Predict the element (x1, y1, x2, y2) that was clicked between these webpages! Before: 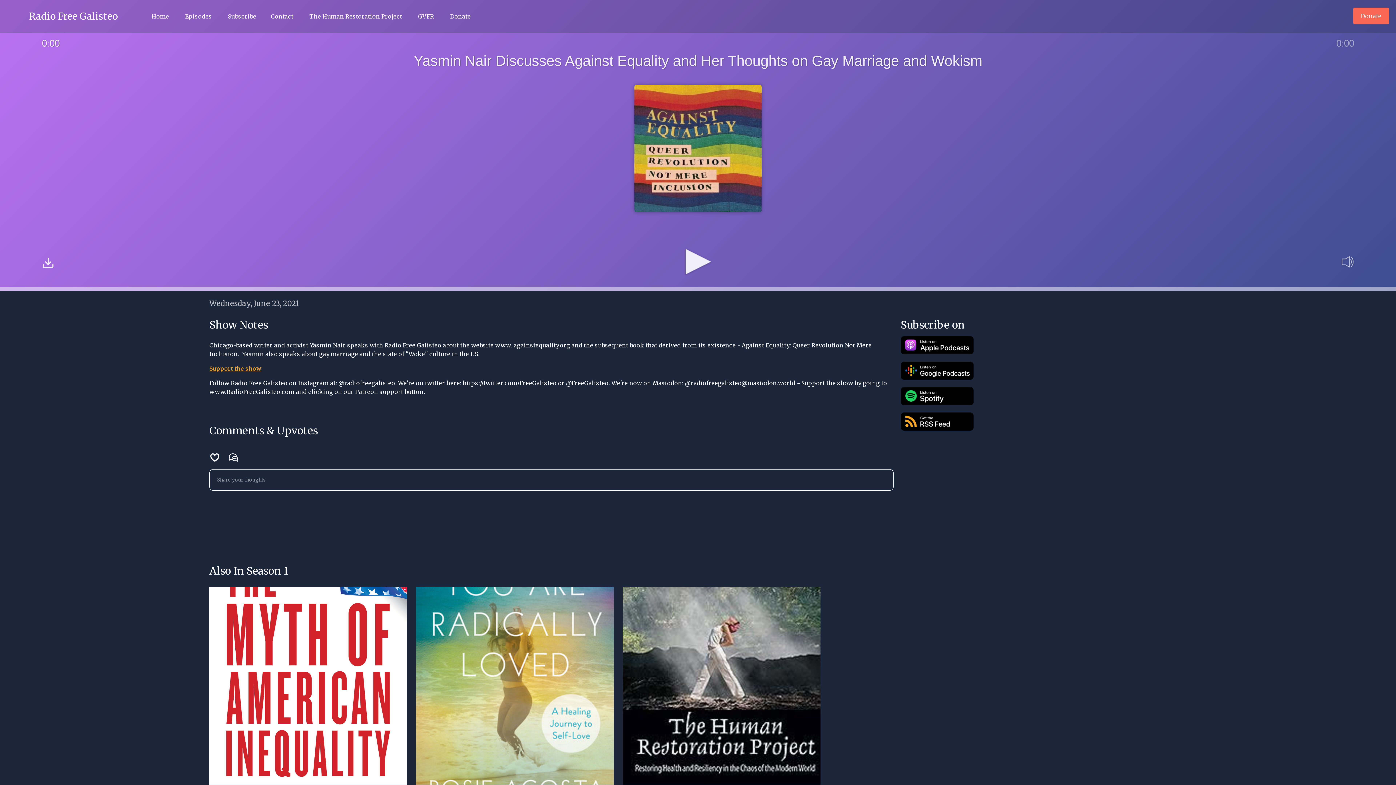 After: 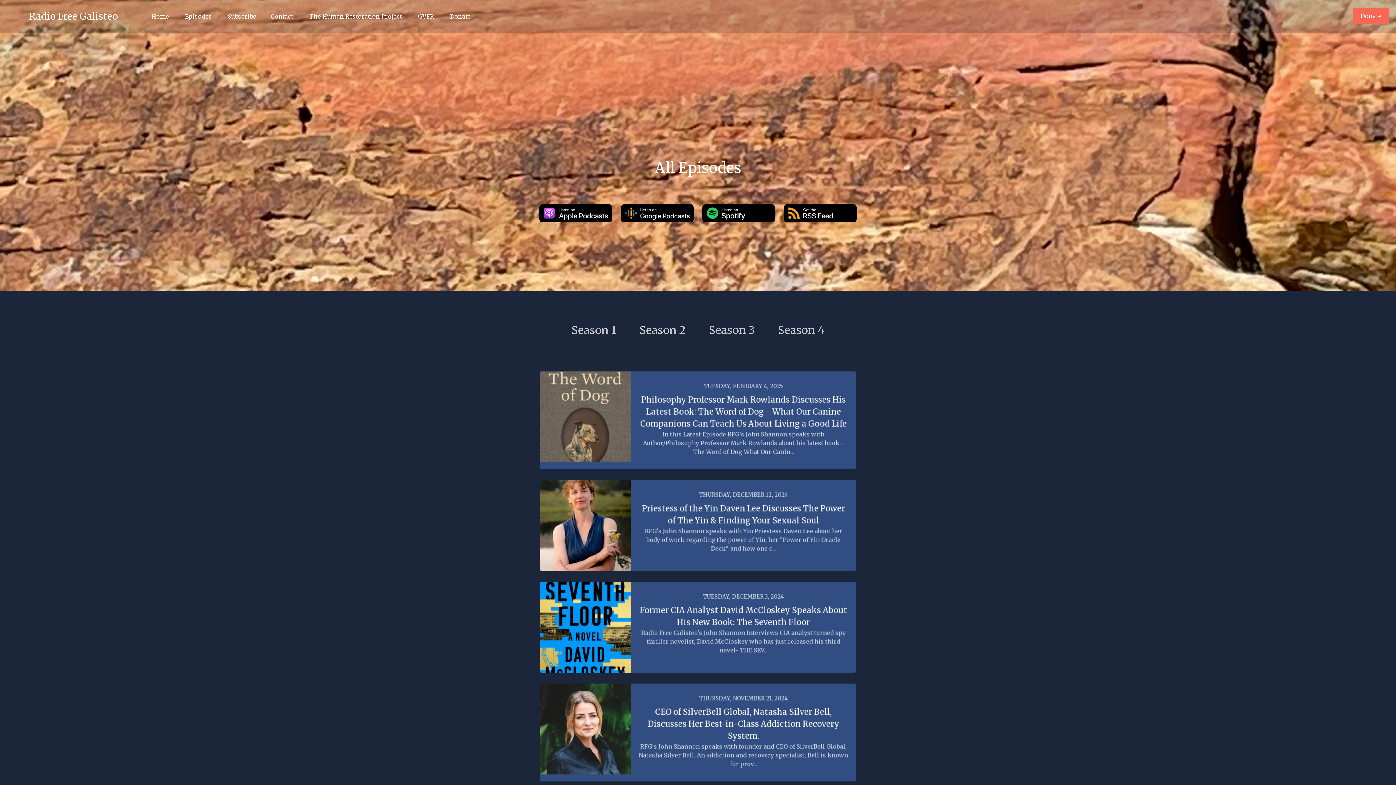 Action: label: Episodes bbox: (177, 5, 219, 27)